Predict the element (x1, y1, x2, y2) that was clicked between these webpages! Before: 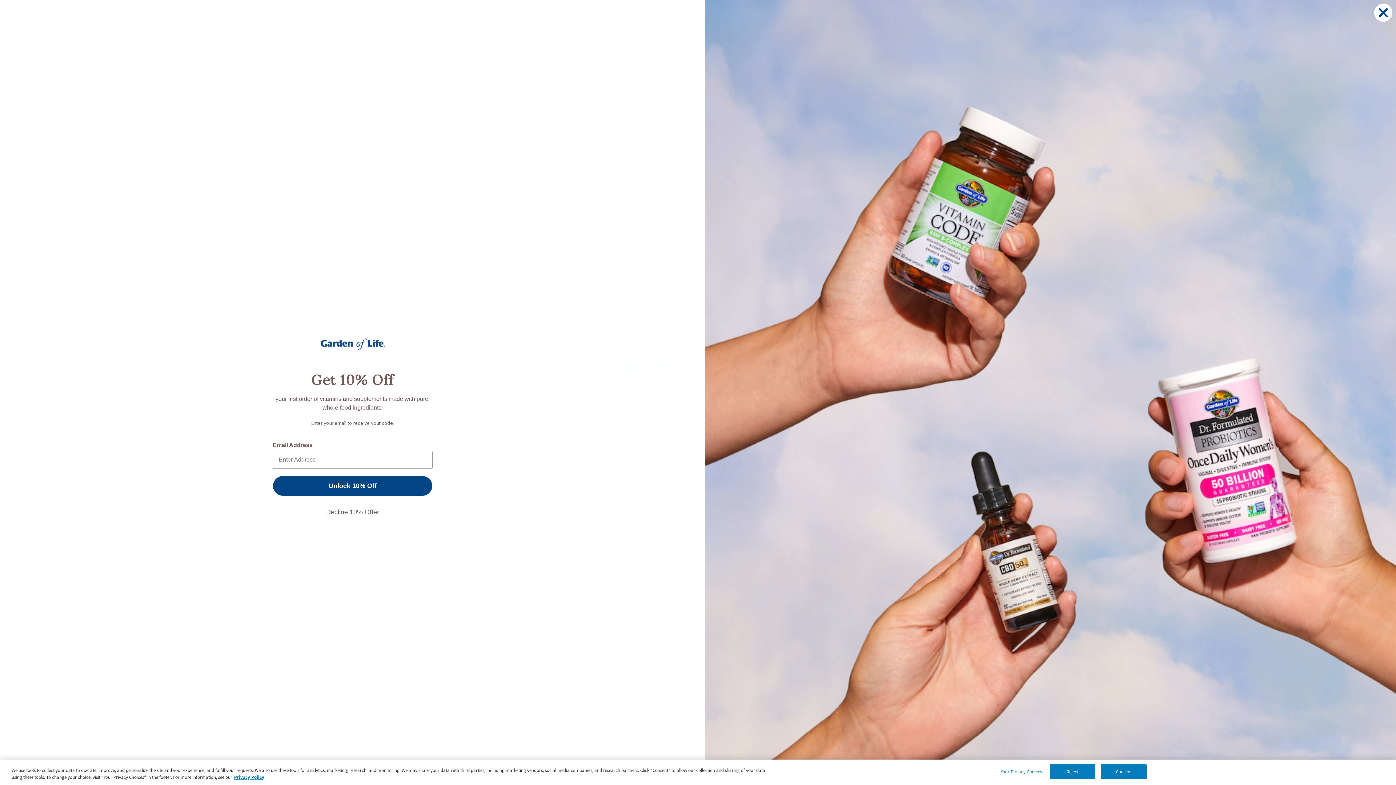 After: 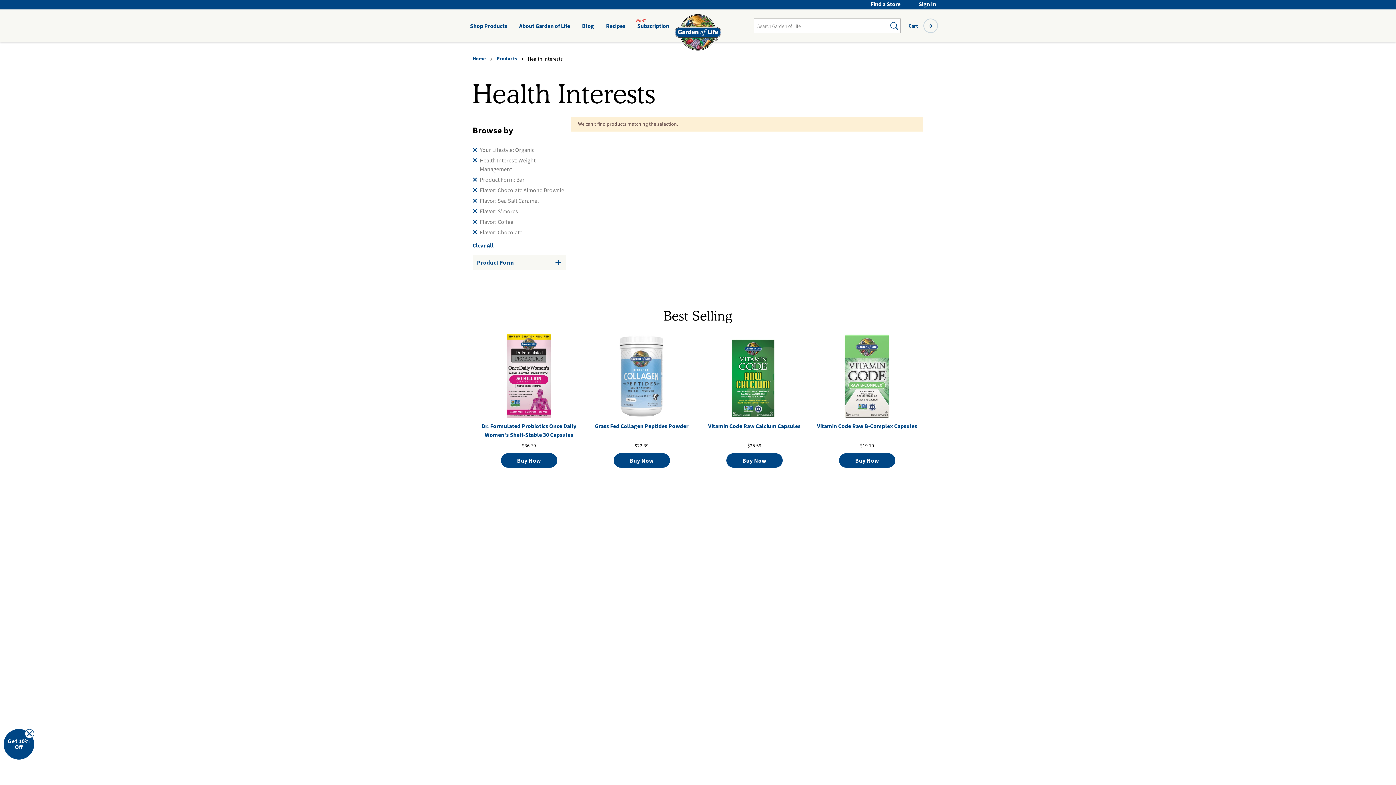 Action: label: Consent bbox: (1101, 764, 1146, 779)